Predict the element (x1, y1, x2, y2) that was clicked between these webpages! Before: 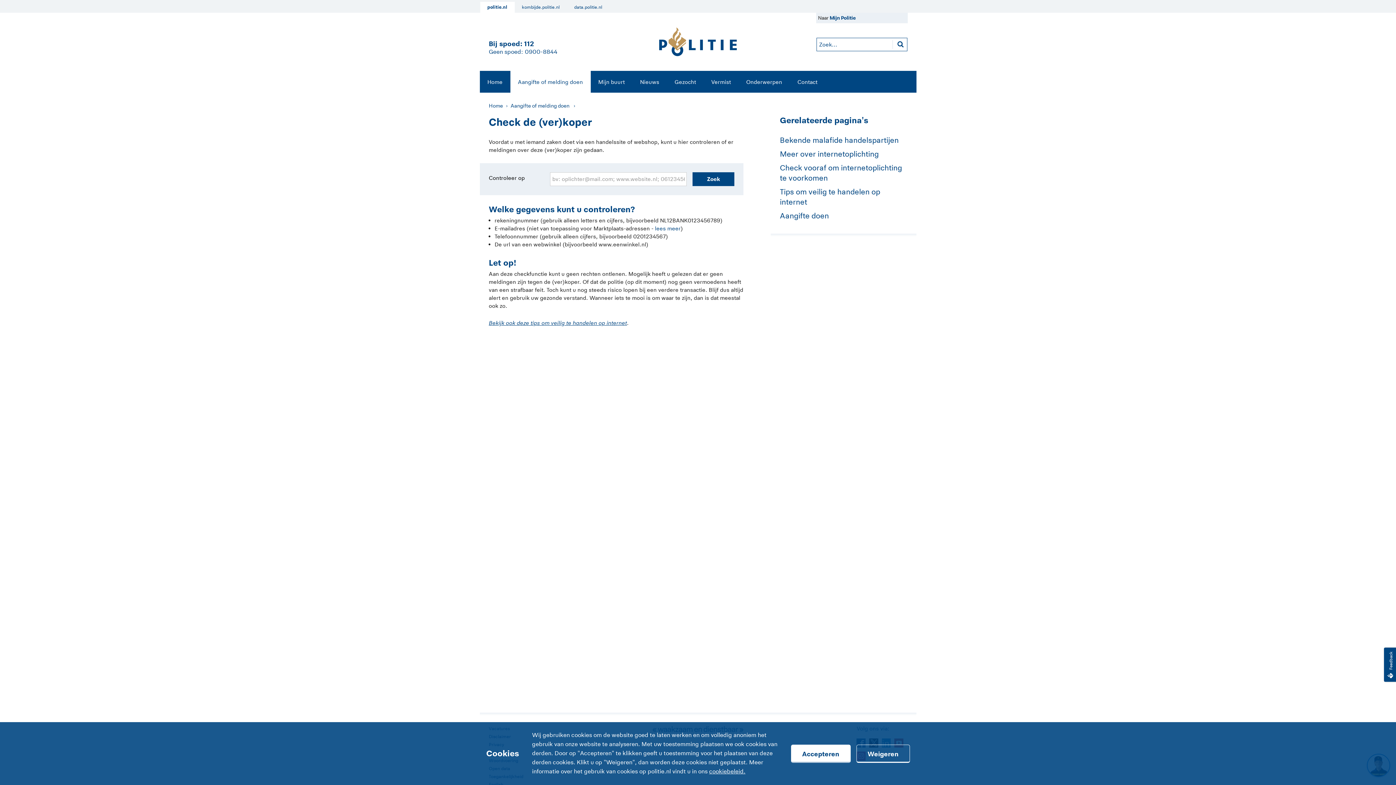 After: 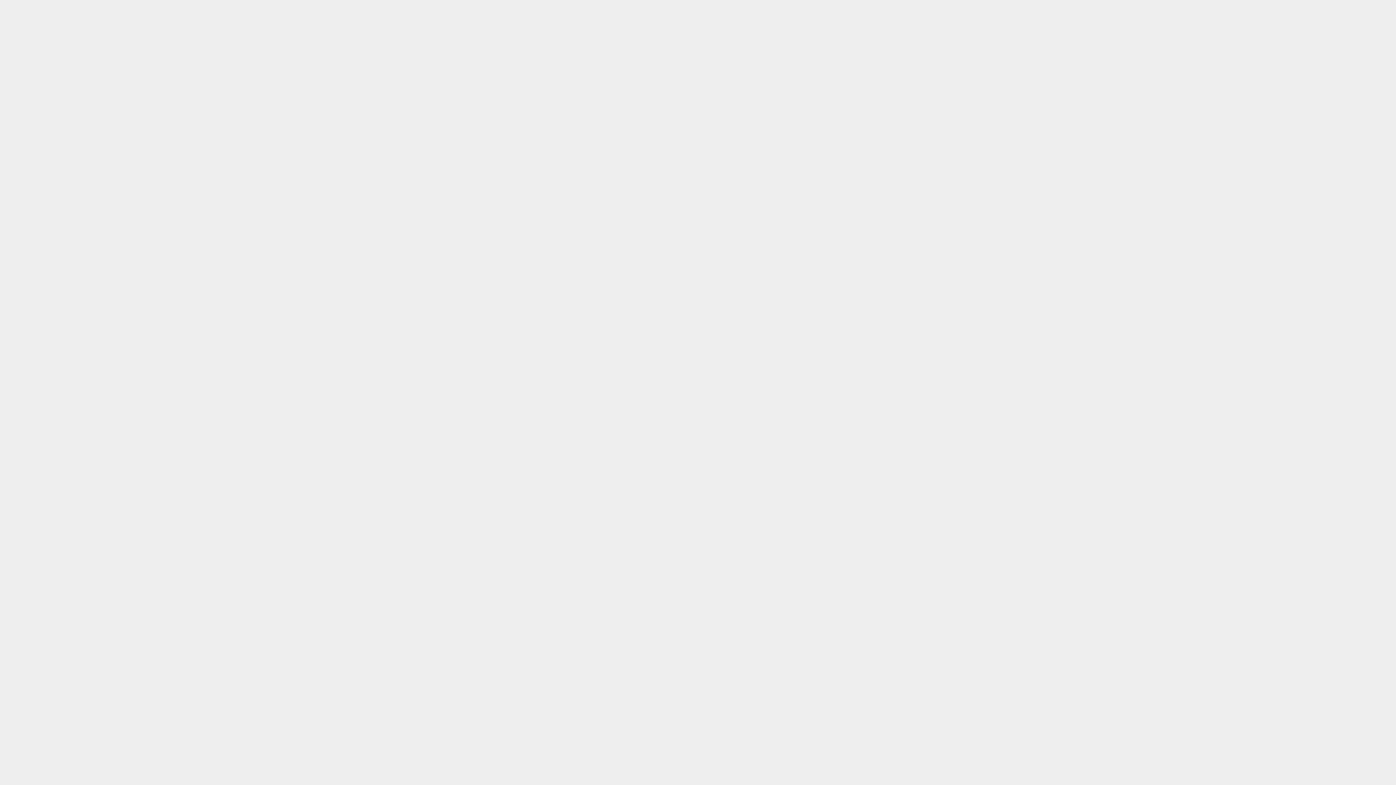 Action: bbox: (655, 225, 680, 231) label: lees meer